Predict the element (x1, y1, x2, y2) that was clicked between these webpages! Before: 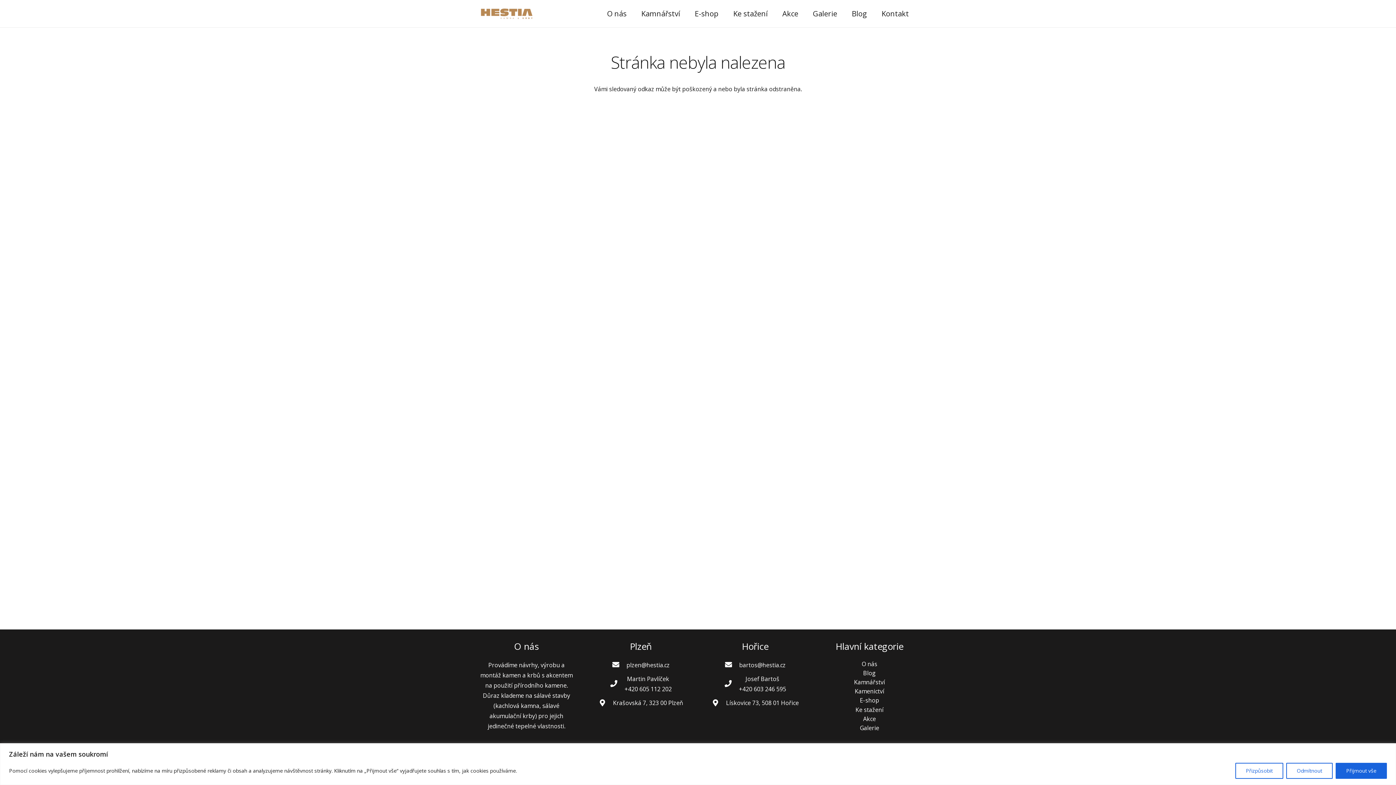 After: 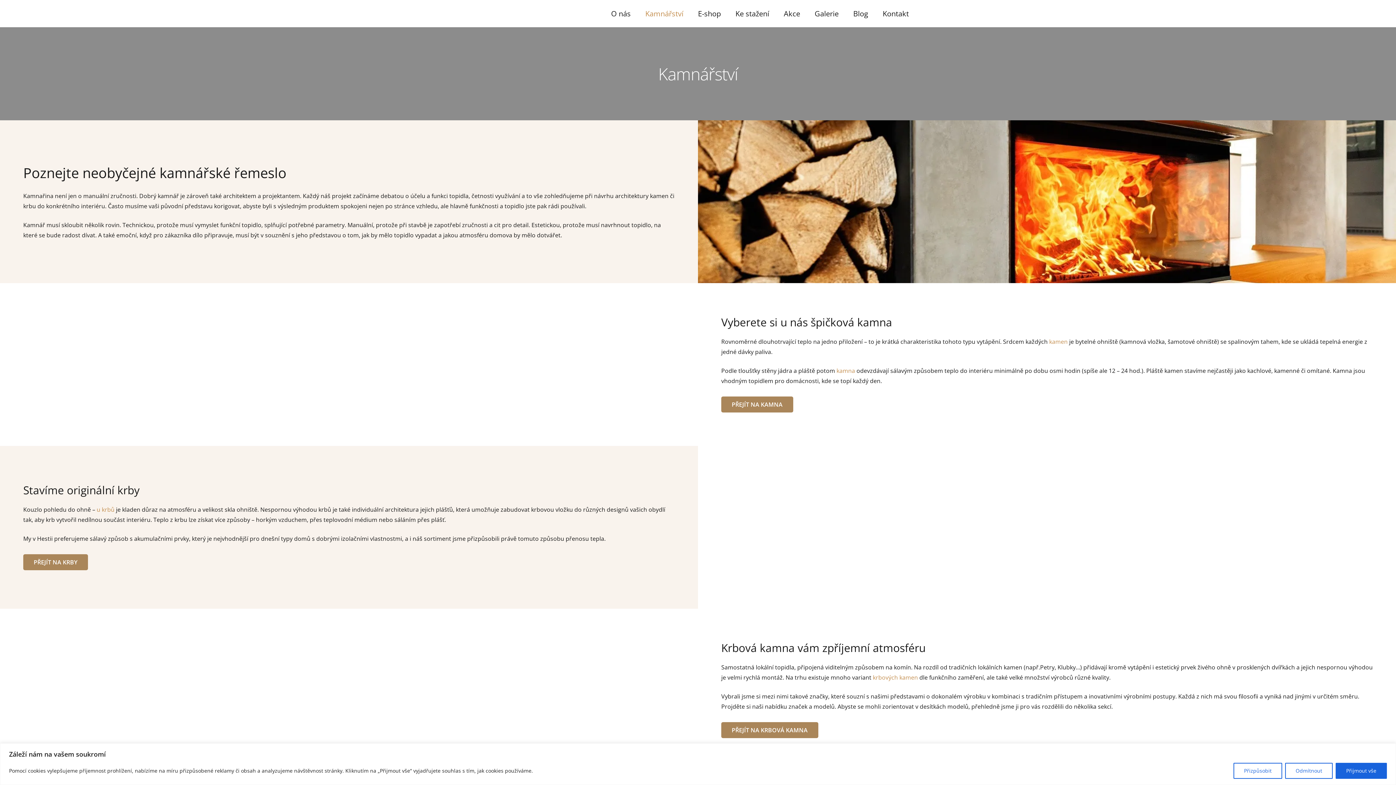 Action: label: Kamnářství bbox: (634, 0, 687, 27)